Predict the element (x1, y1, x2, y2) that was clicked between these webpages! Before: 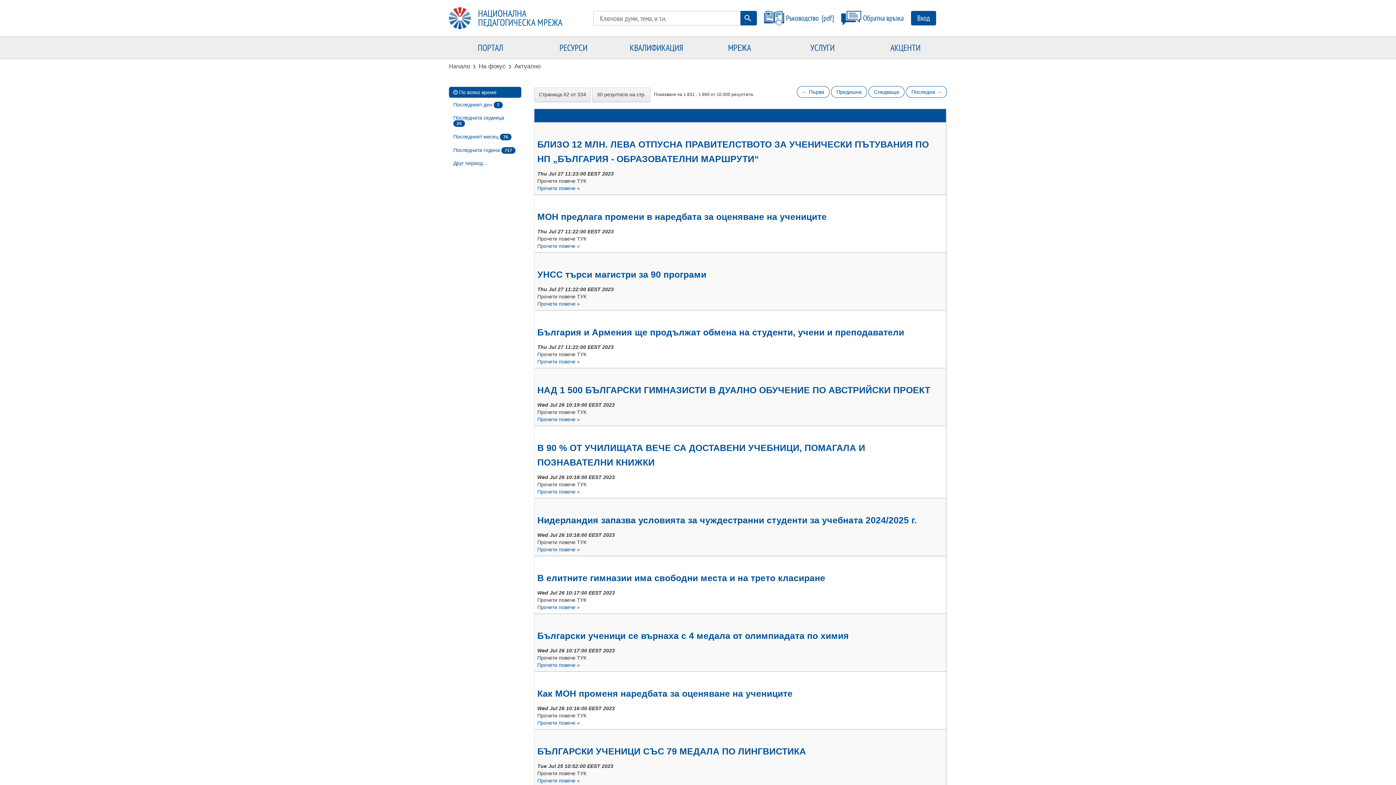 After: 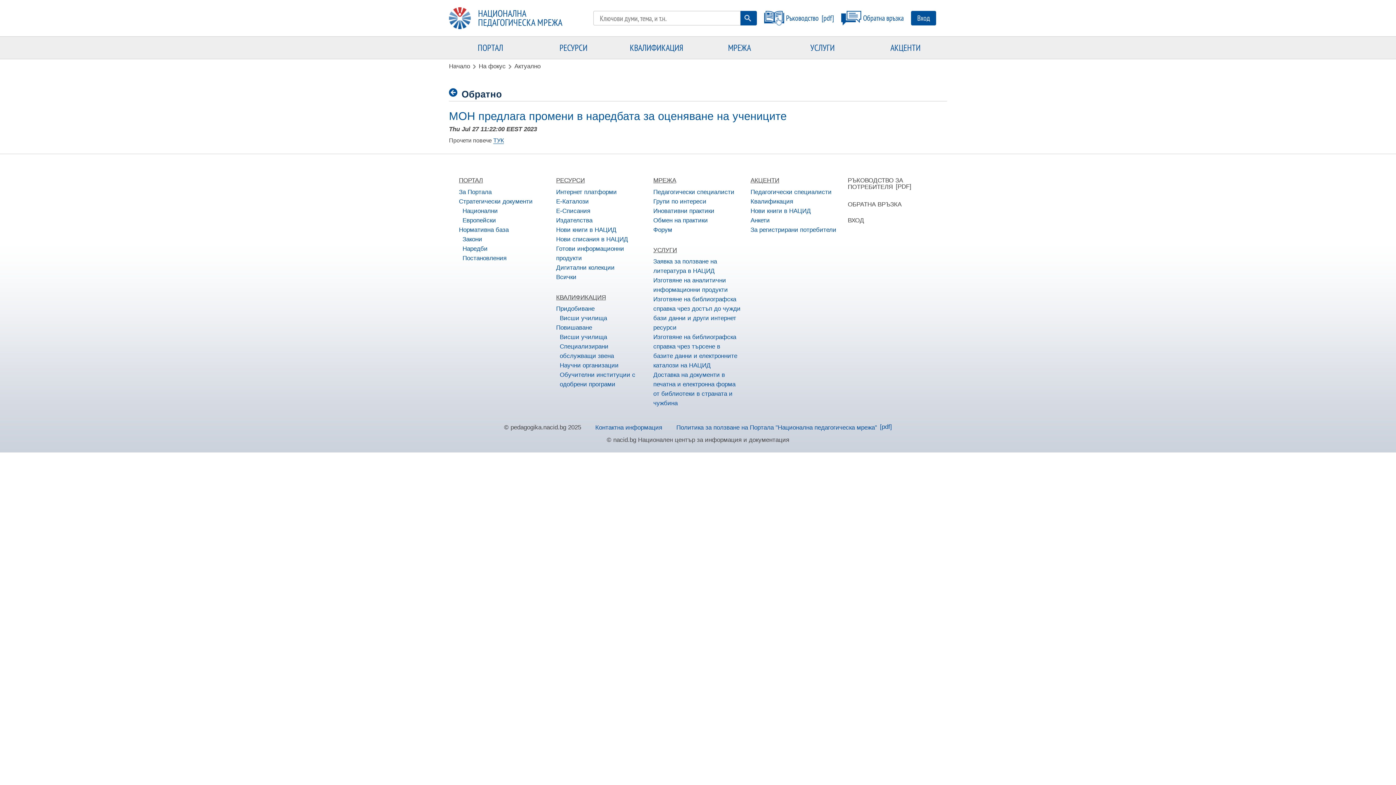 Action: label: МОН предлага промени в наредбата за оценяване на учениците bbox: (537, 211, 826, 221)